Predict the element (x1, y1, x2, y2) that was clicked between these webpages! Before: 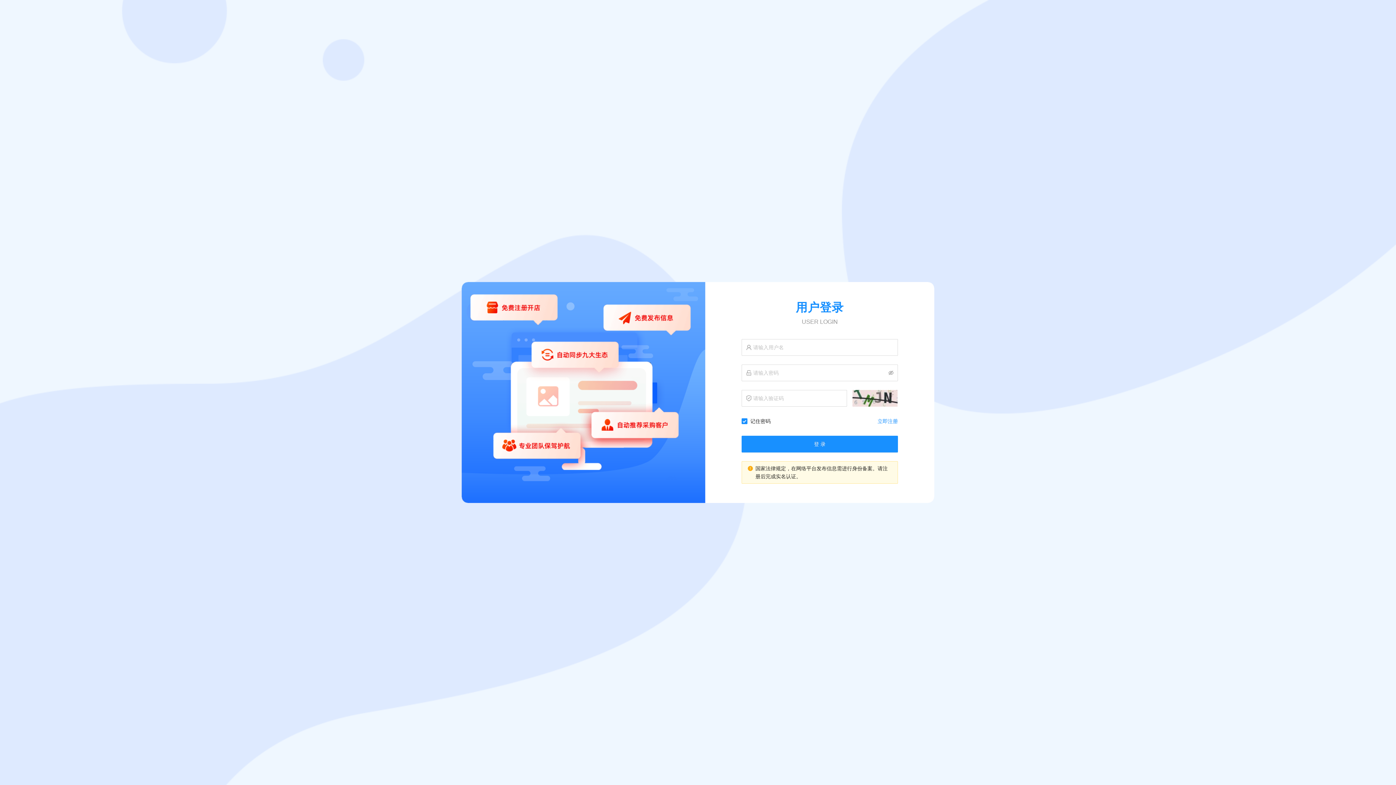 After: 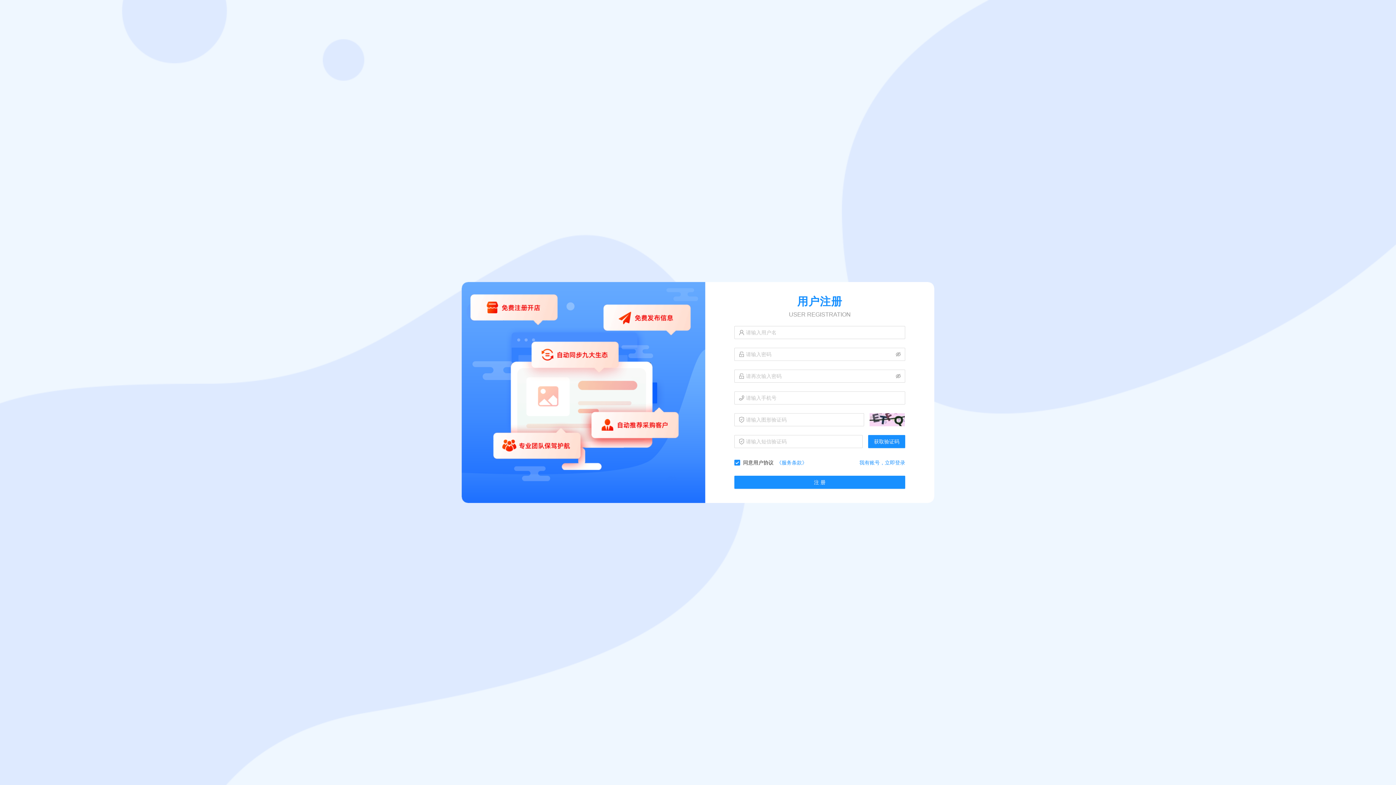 Action: bbox: (877, 418, 898, 424) label: 立即注册